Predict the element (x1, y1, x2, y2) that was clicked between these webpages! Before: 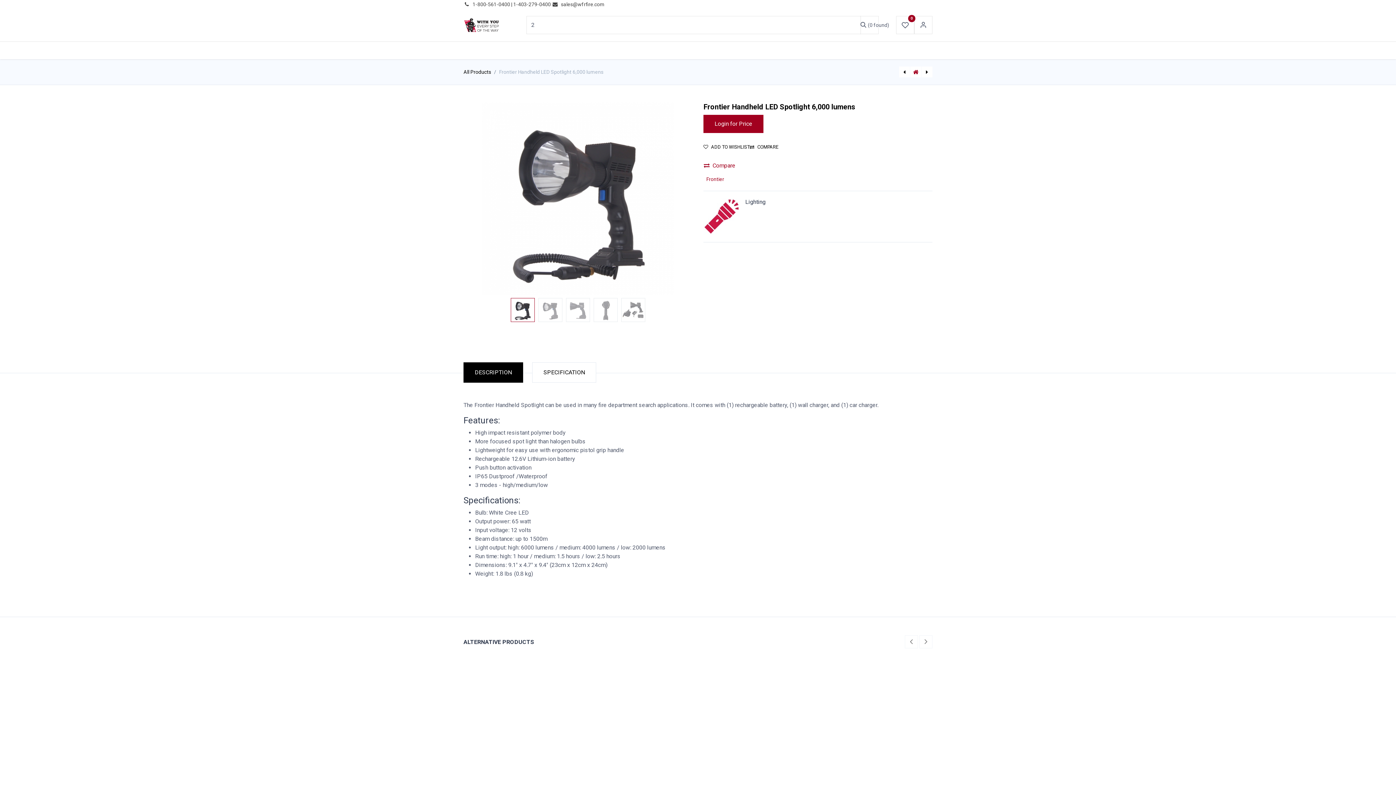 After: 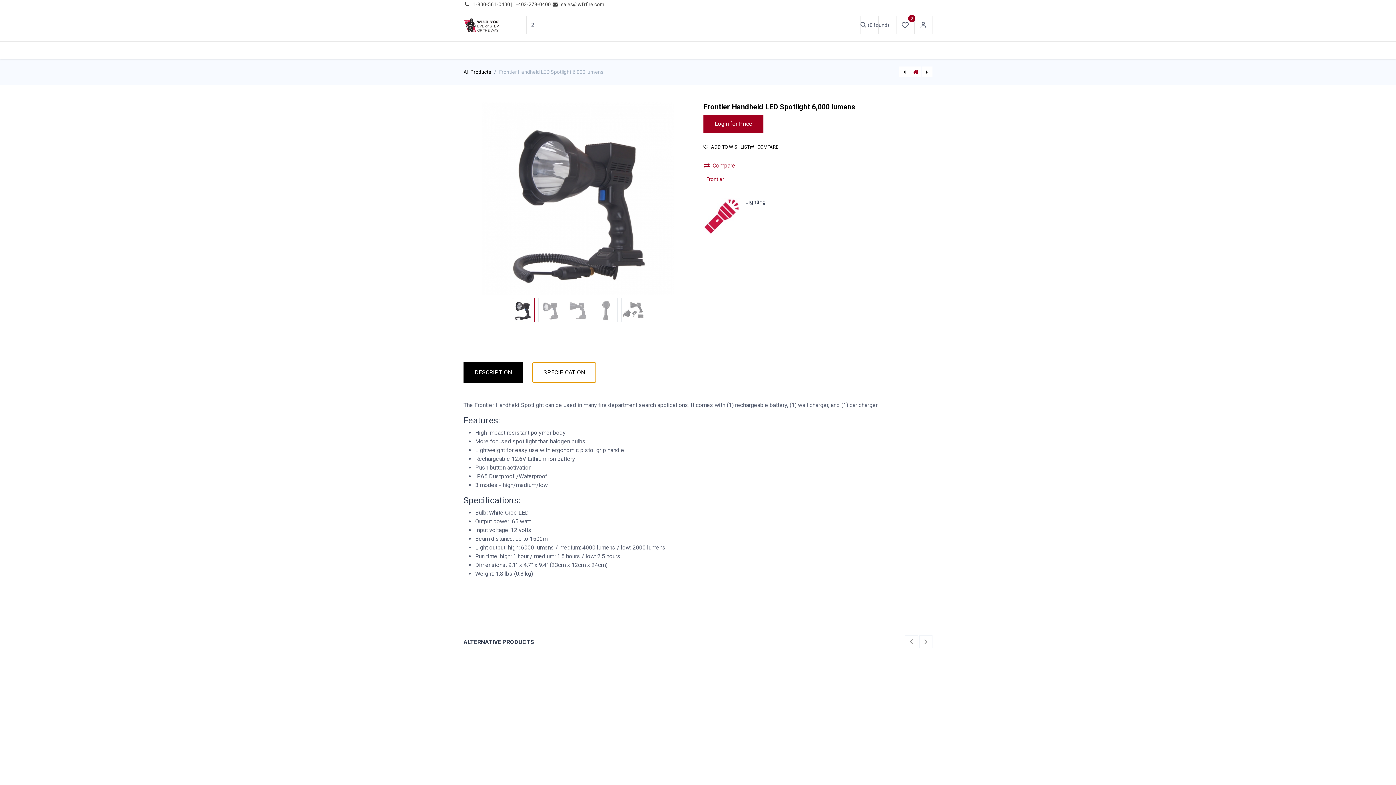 Action: bbox: (532, 362, 596, 382) label: SPECIFICATION